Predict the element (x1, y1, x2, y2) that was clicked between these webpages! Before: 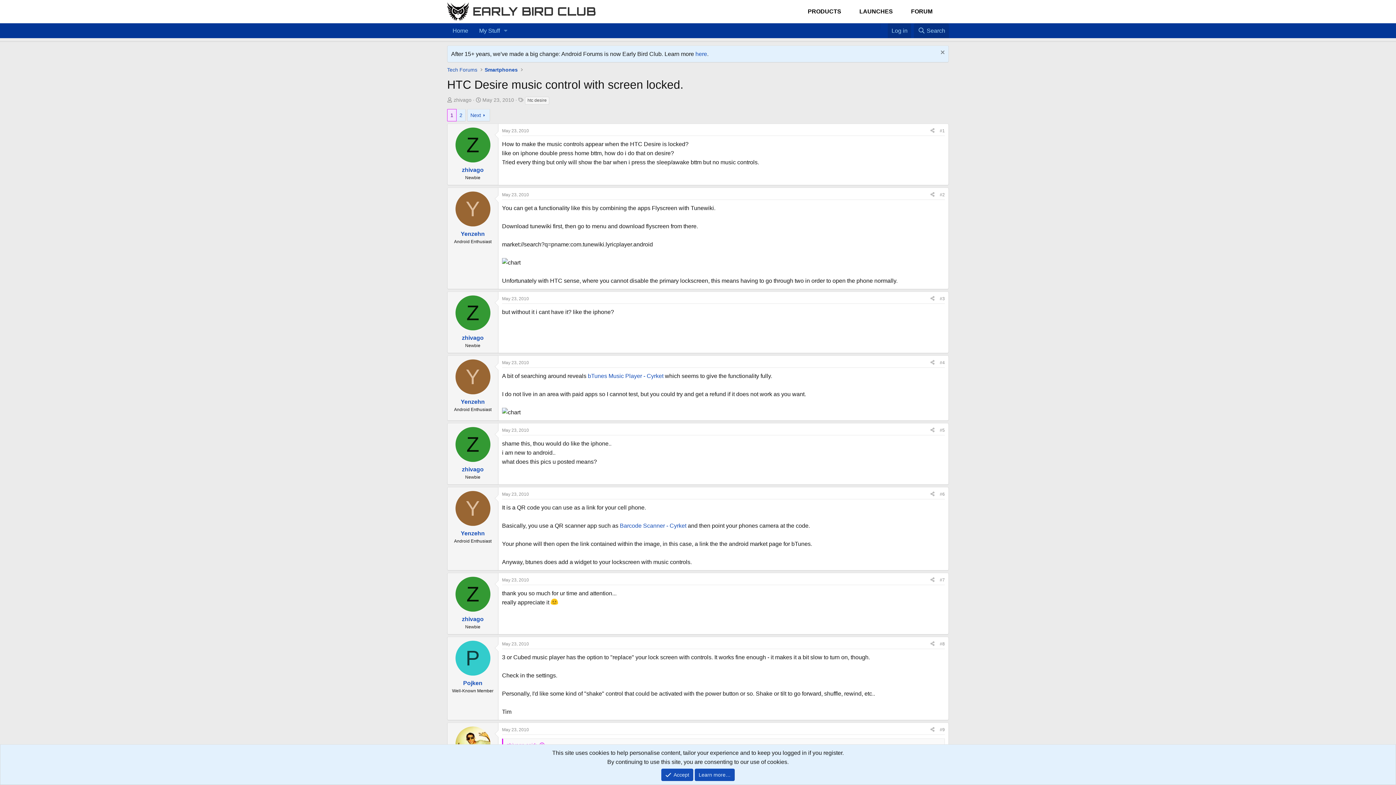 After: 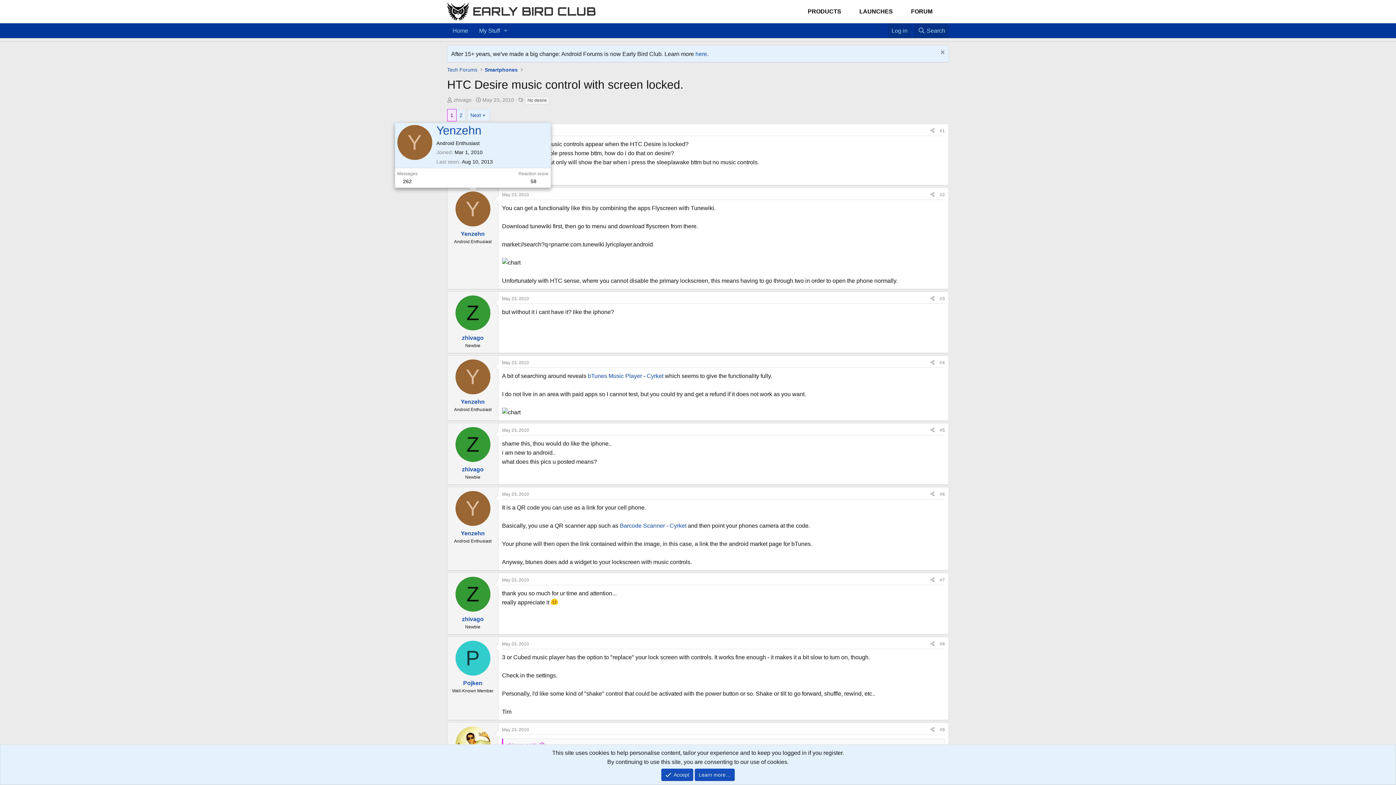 Action: bbox: (455, 191, 490, 226) label: Y